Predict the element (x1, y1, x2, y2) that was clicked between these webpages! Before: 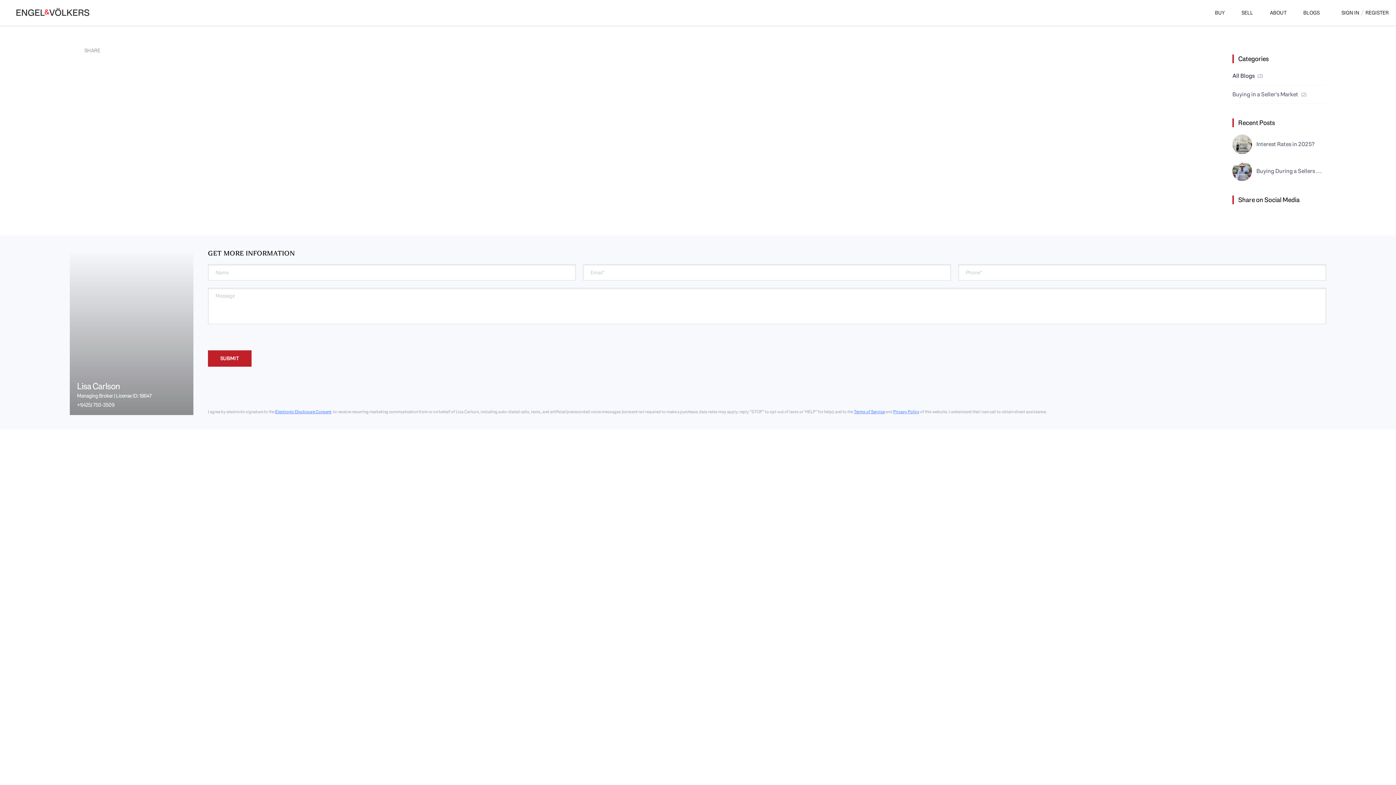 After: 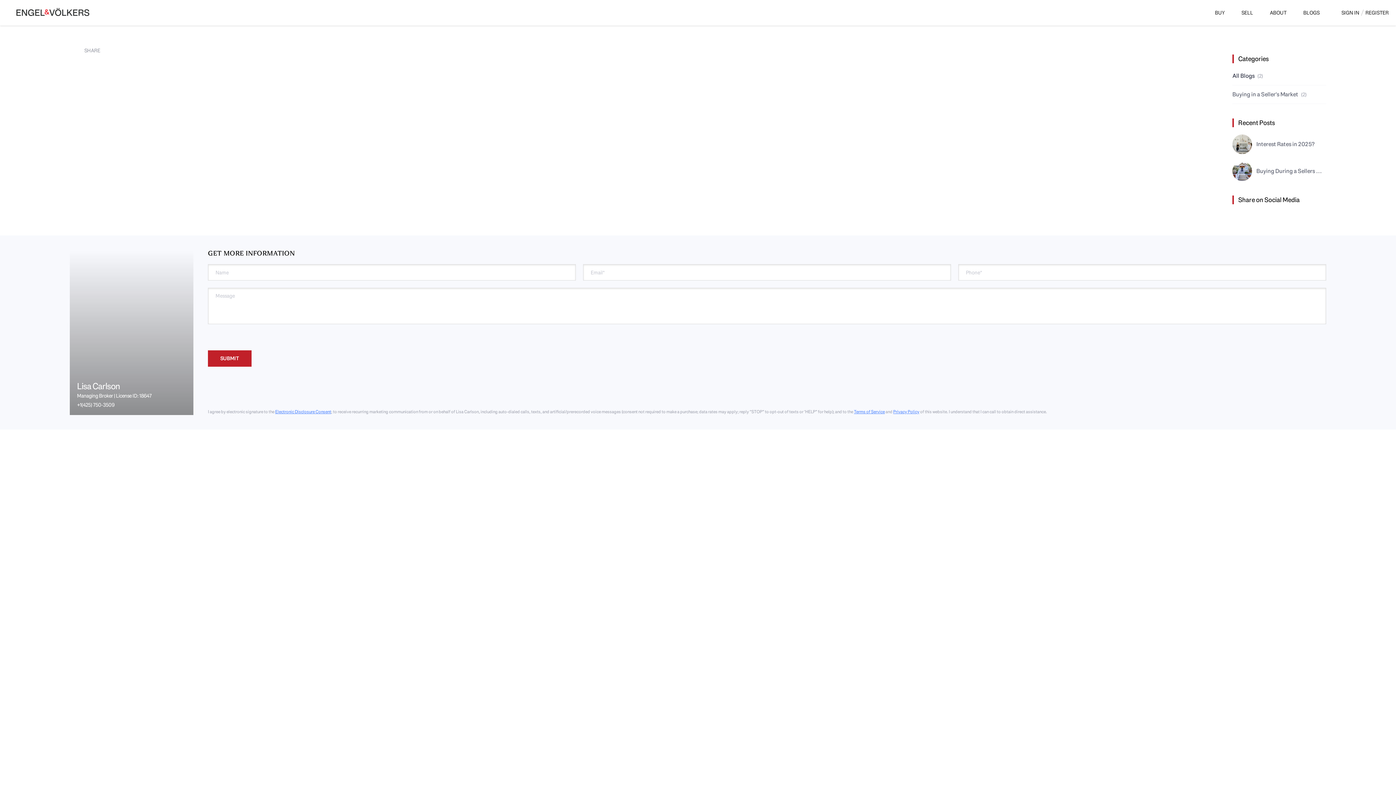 Action: bbox: (893, 409, 919, 414) label: Privacy Policy